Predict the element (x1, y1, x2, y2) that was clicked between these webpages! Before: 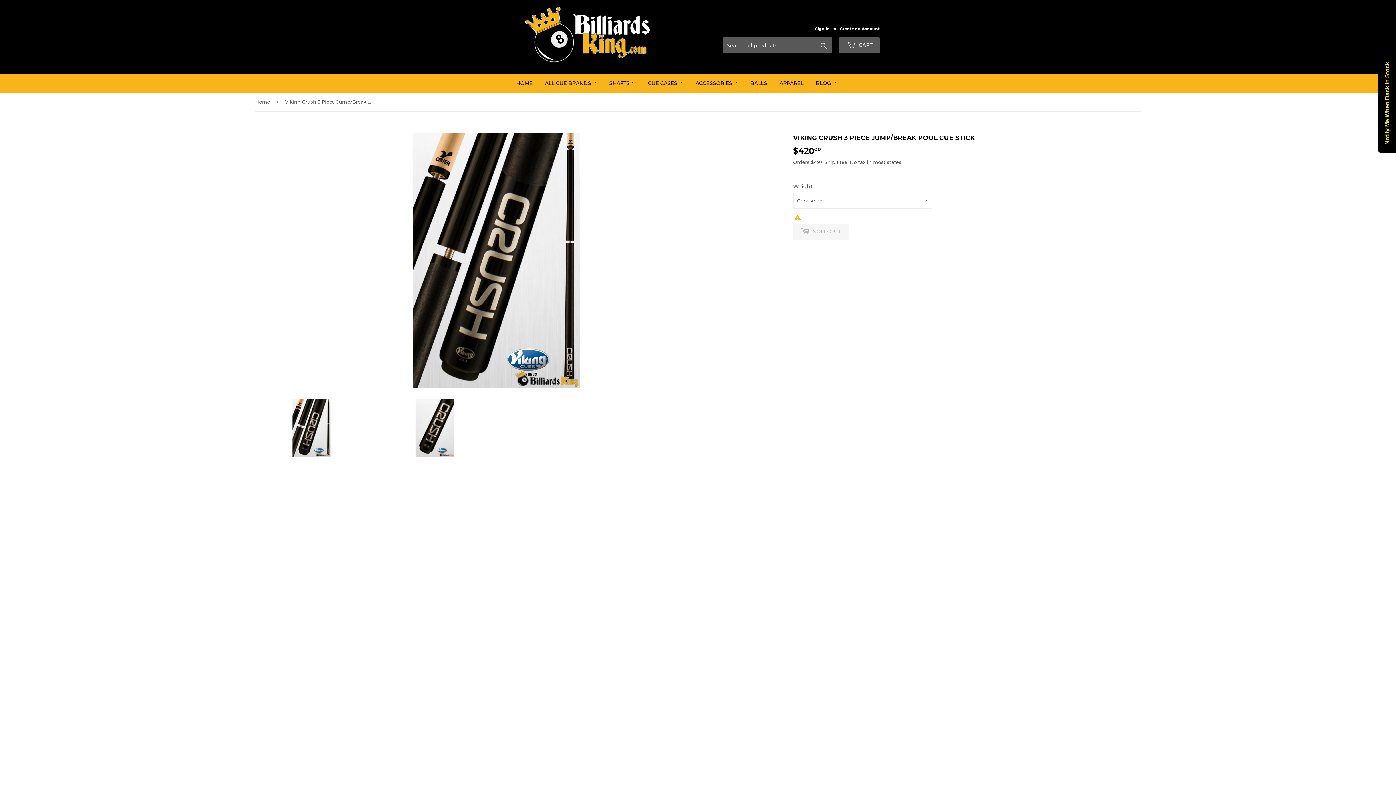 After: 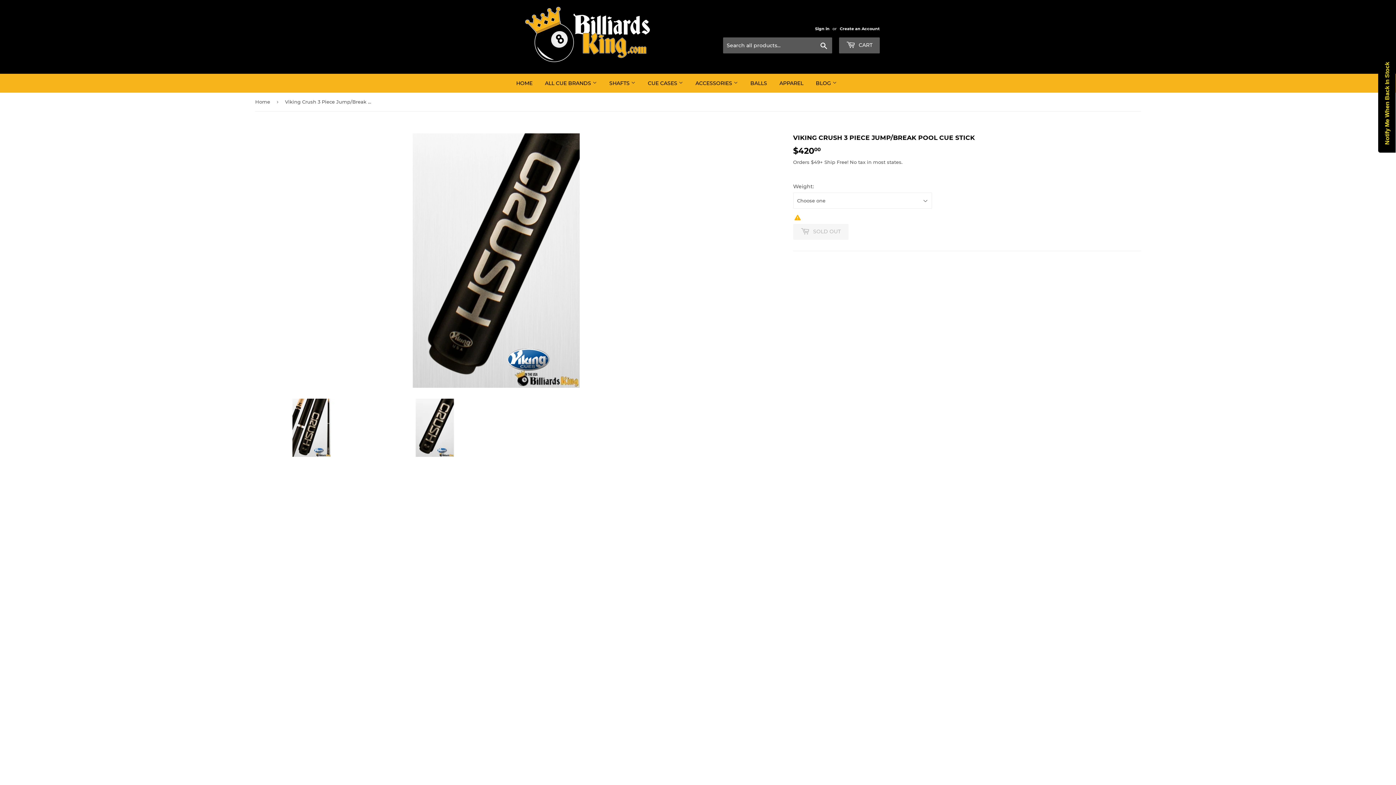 Action: bbox: (378, 398, 490, 457)